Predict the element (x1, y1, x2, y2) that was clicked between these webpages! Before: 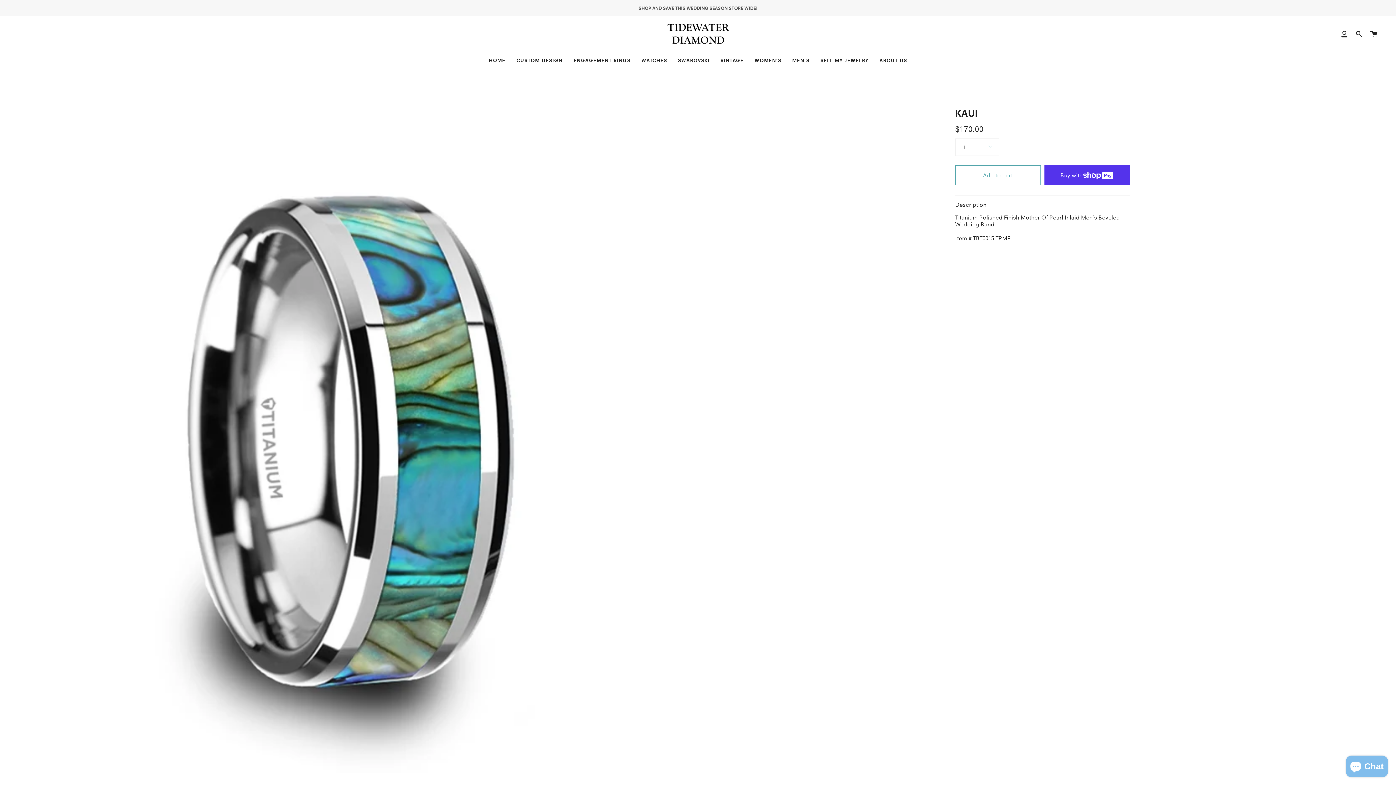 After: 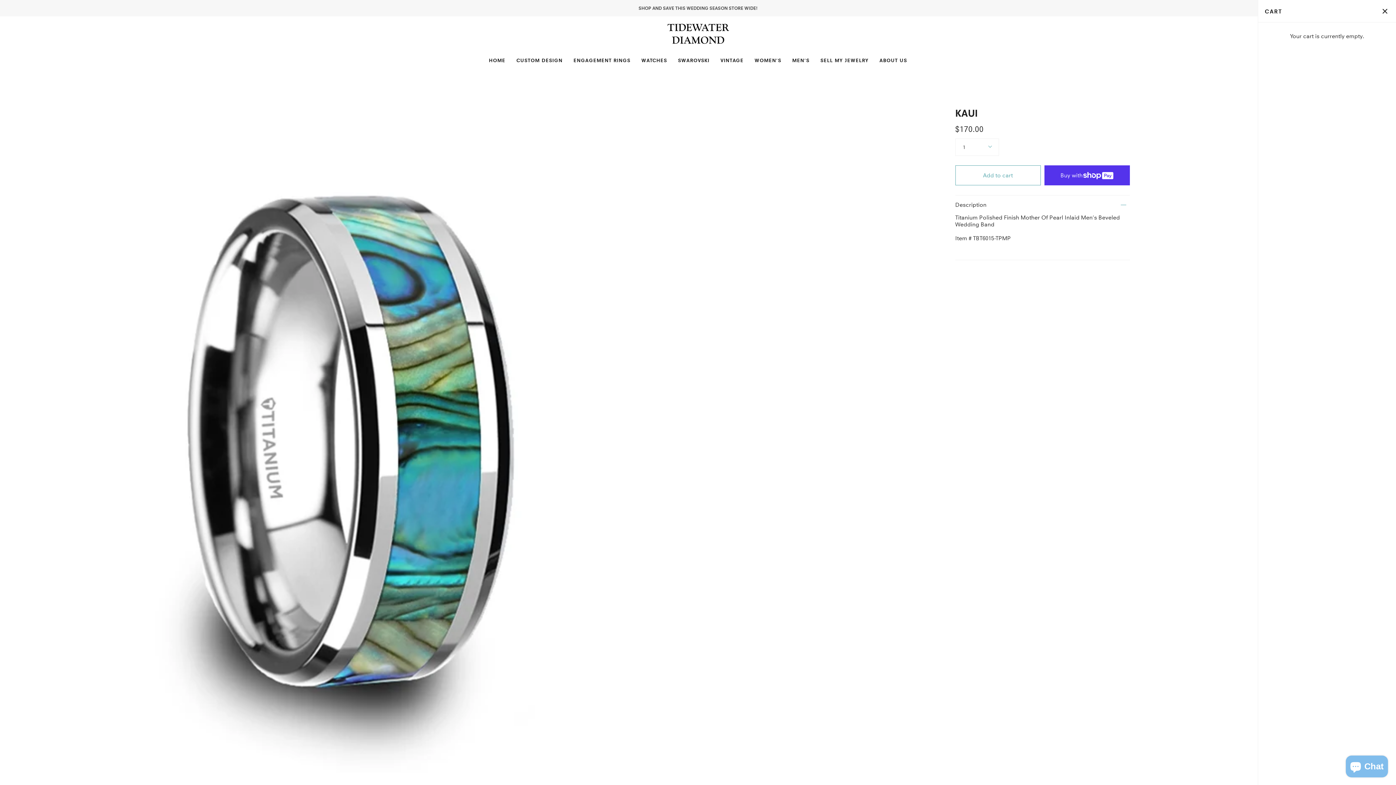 Action: bbox: (1366, 16, 1381, 51) label: Cart